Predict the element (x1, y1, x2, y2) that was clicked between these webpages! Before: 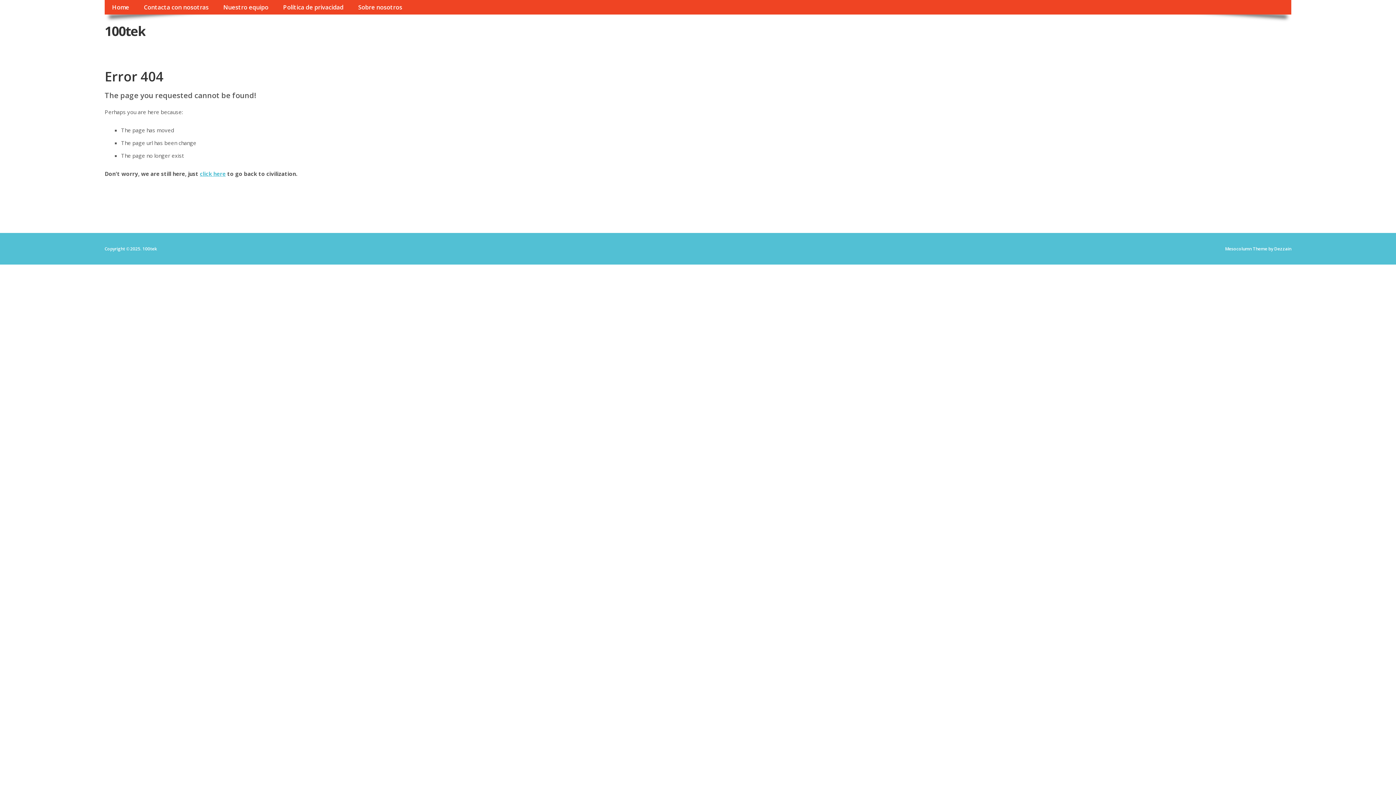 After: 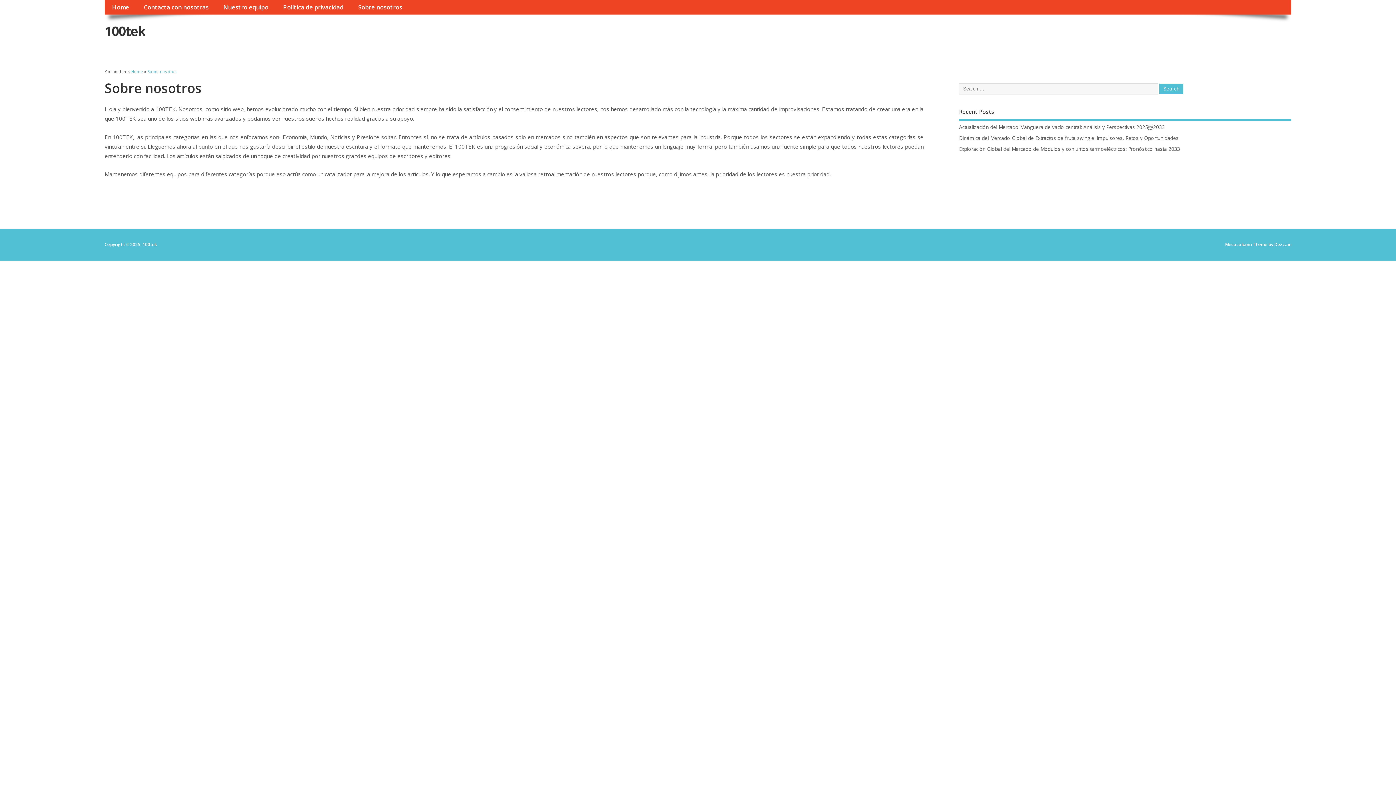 Action: label: Sobre nosotros bbox: (350, 0, 409, 14)